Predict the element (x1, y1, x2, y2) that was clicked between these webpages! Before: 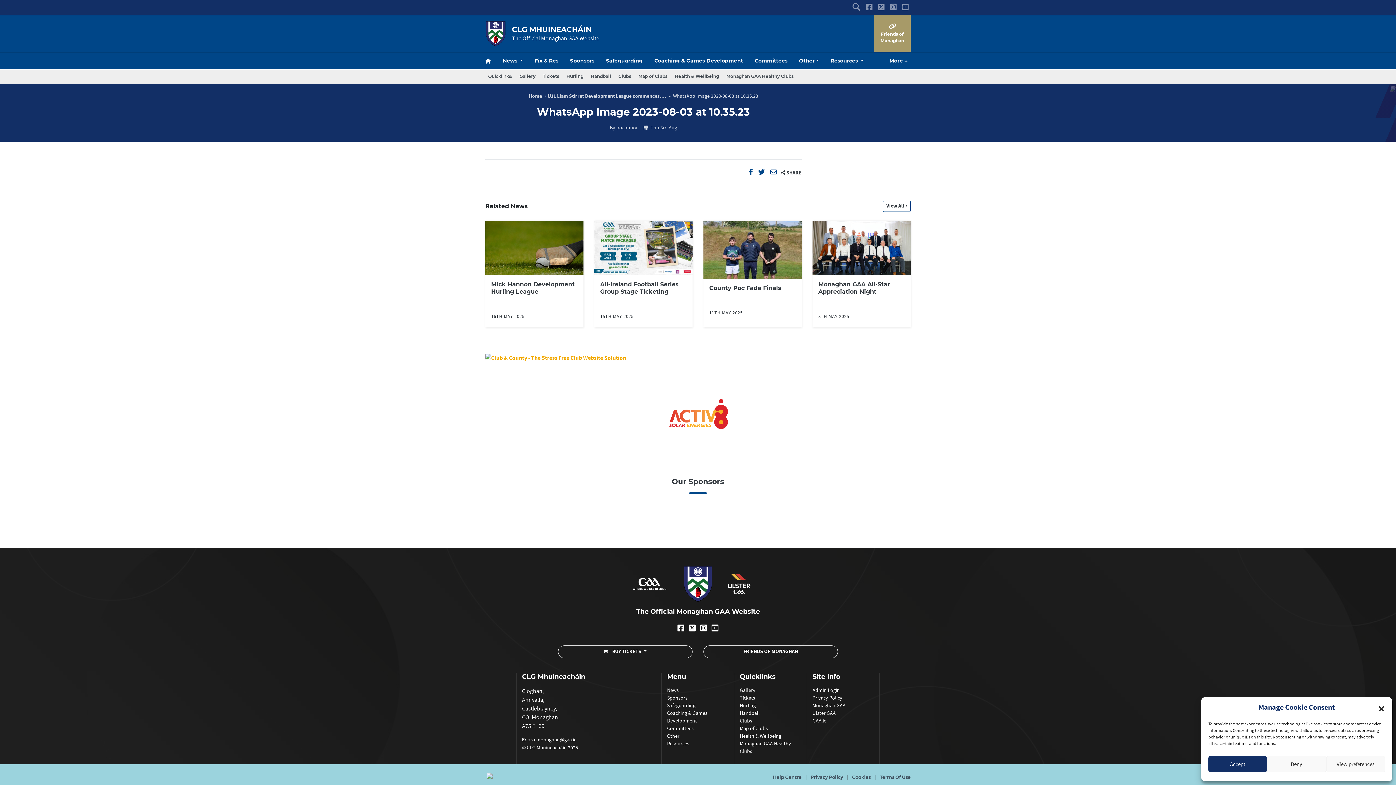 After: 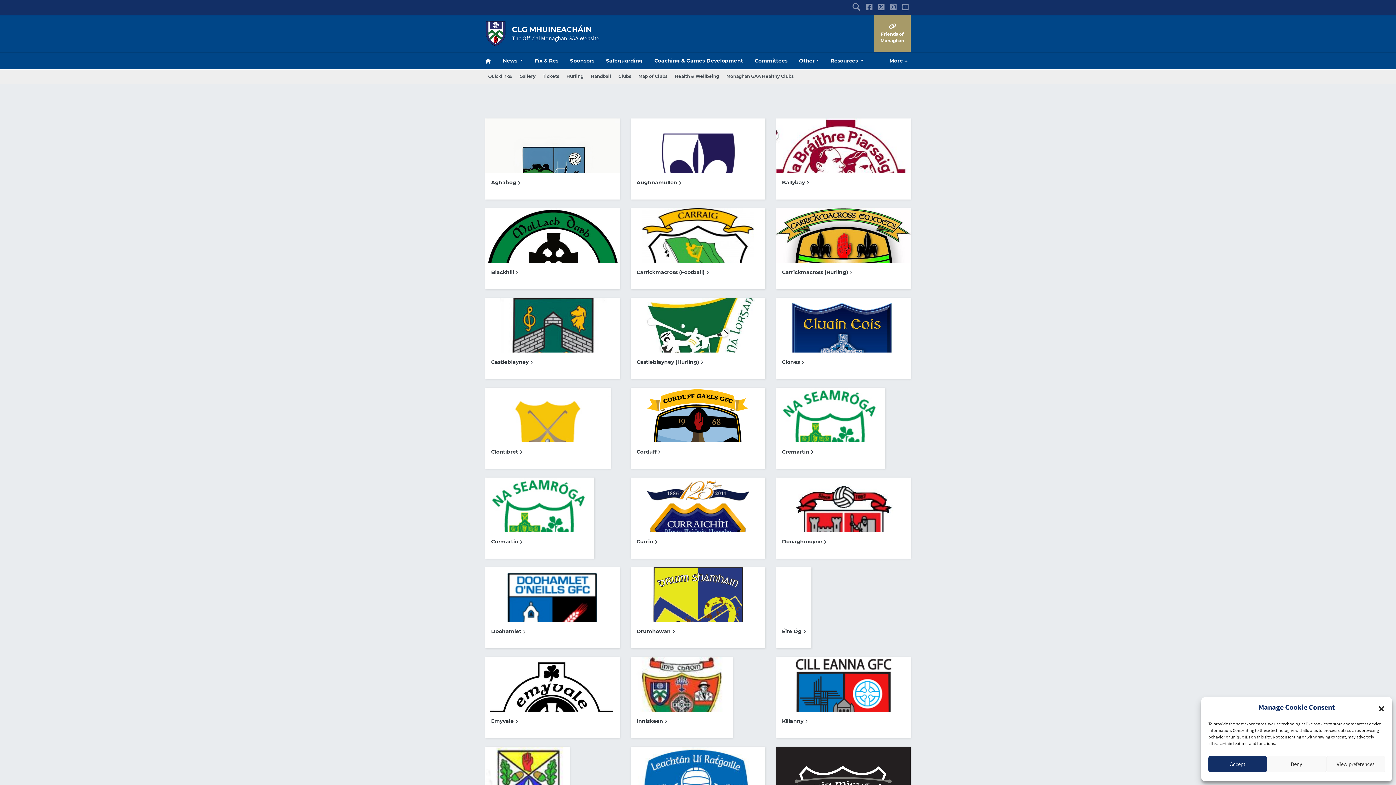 Action: label: Clubs bbox: (615, 70, 634, 82)